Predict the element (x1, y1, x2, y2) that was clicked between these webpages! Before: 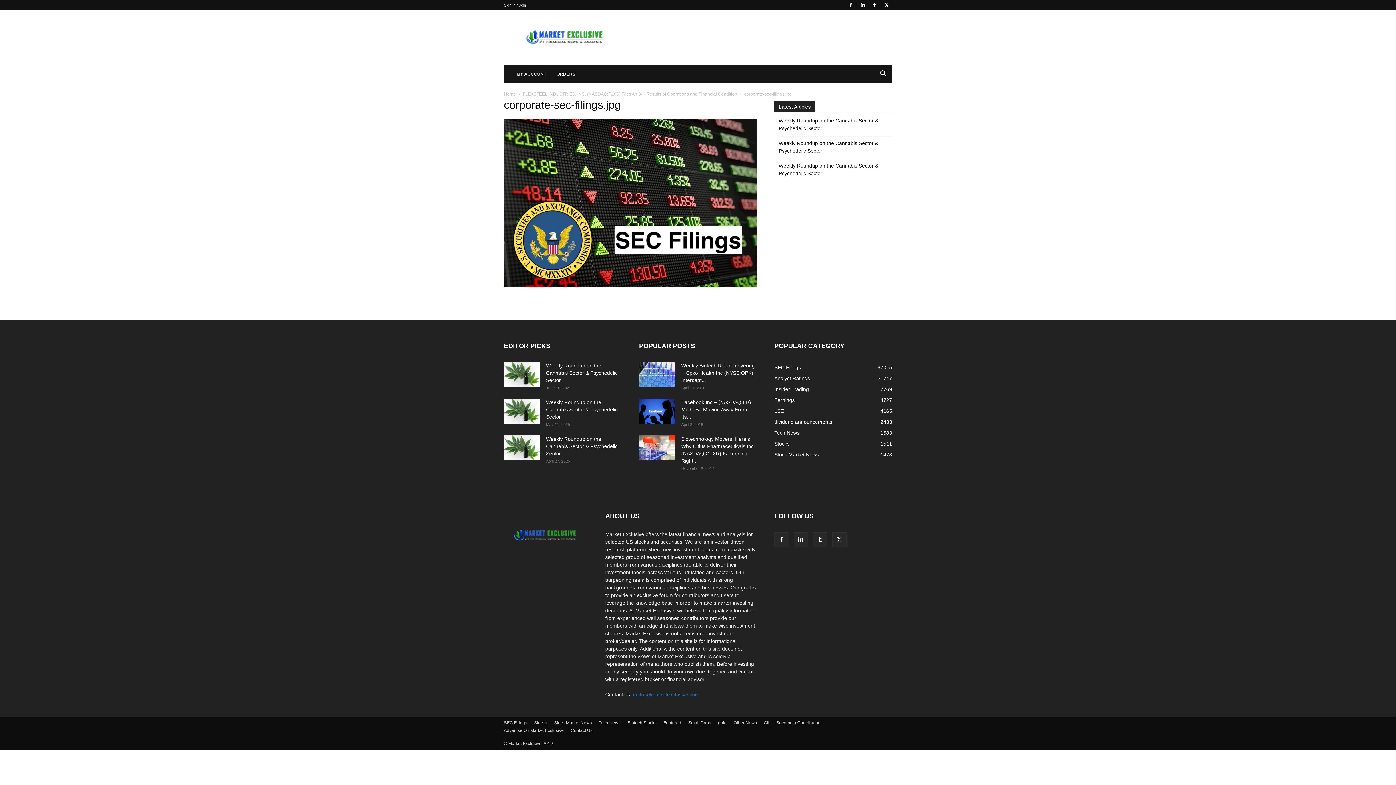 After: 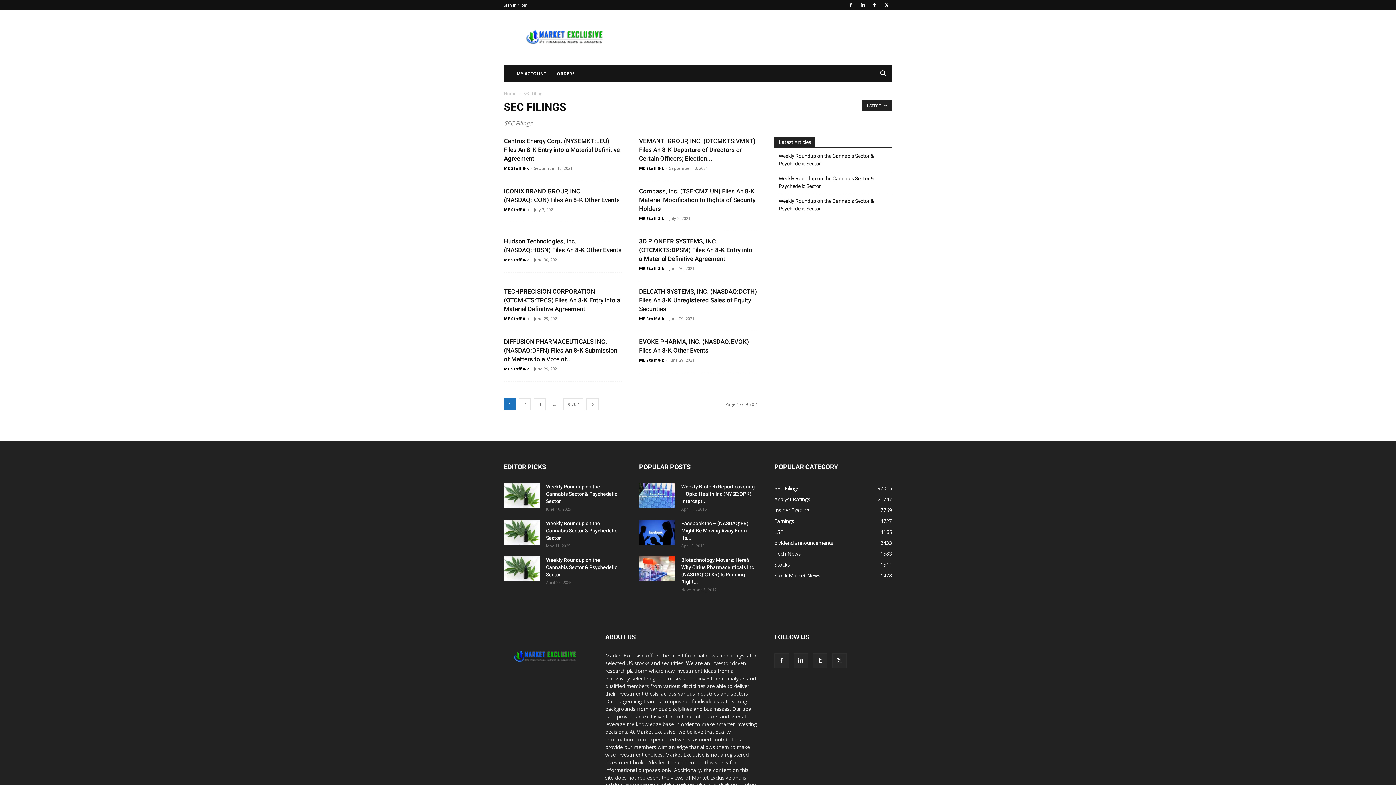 Action: label: SEC Filings
97015 bbox: (774, 364, 801, 370)